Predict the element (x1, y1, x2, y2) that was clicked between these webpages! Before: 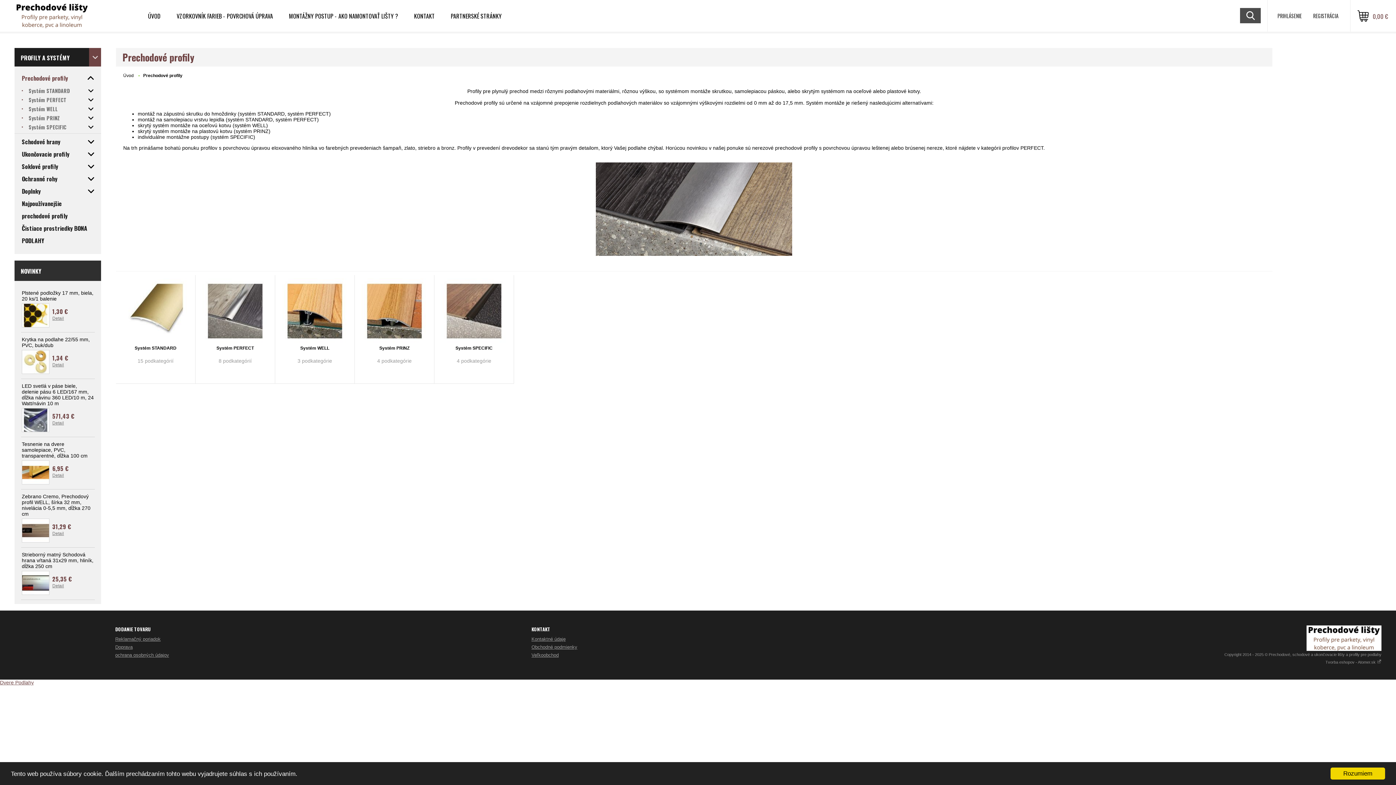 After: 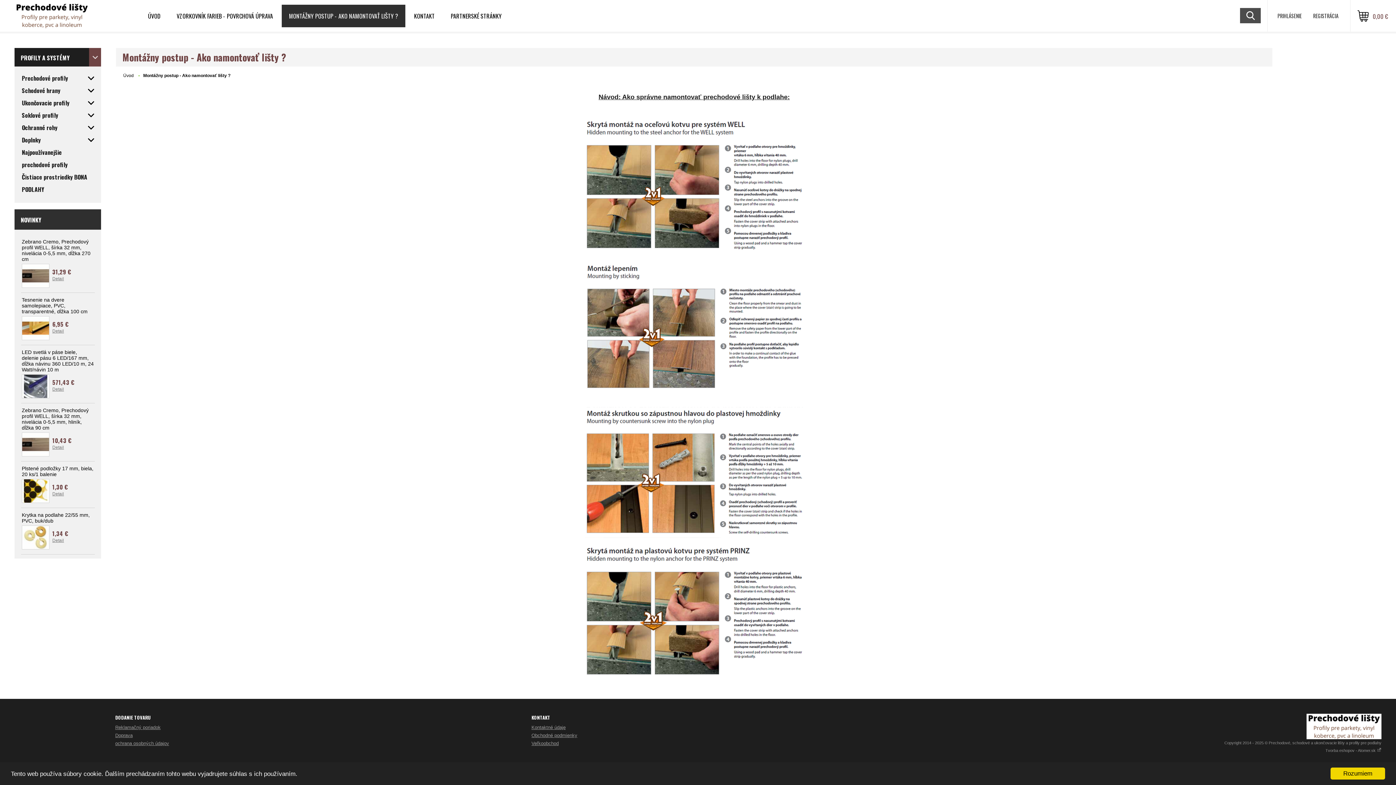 Action: label: MONTÁŽNY POSTUP - AKO NAMONTOVAŤ LIŠTY ? bbox: (281, 4, 406, 28)